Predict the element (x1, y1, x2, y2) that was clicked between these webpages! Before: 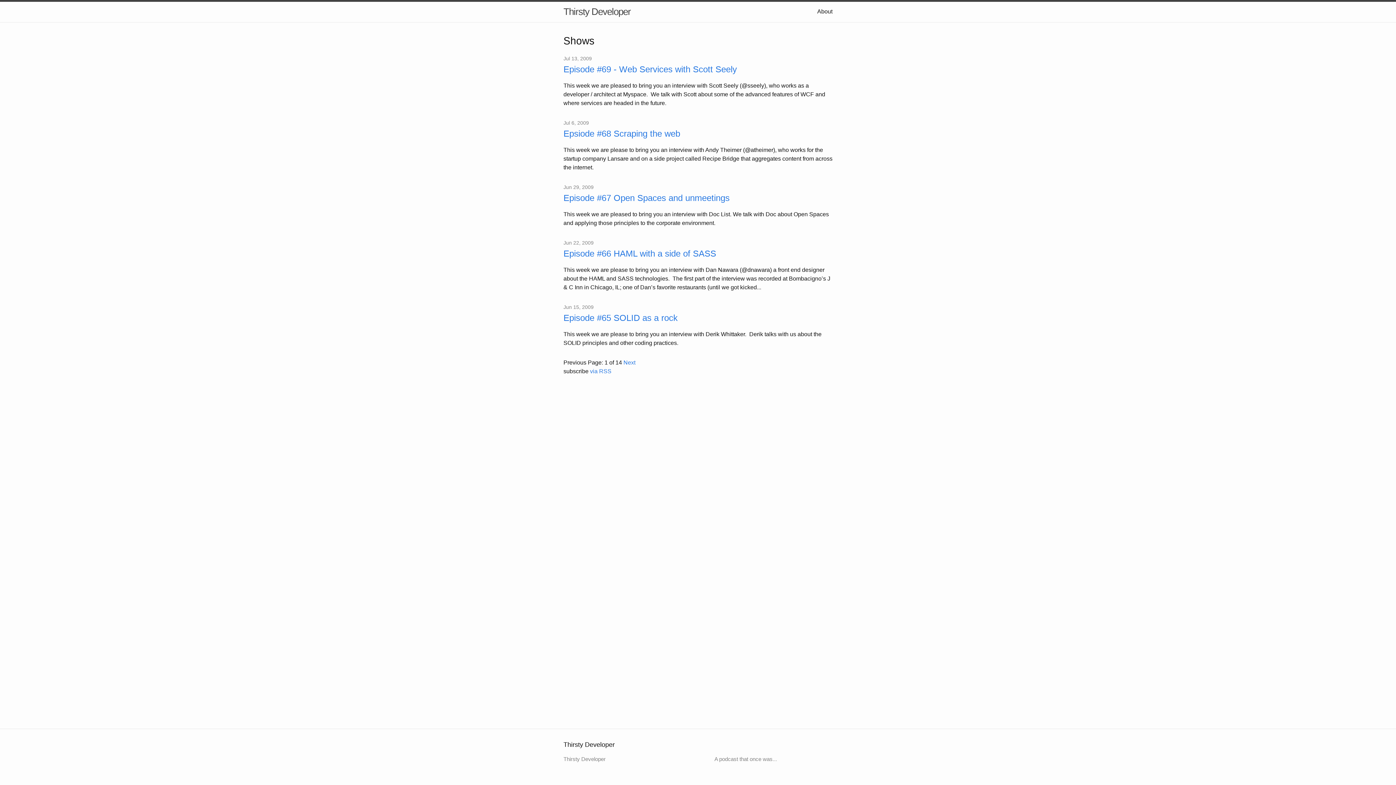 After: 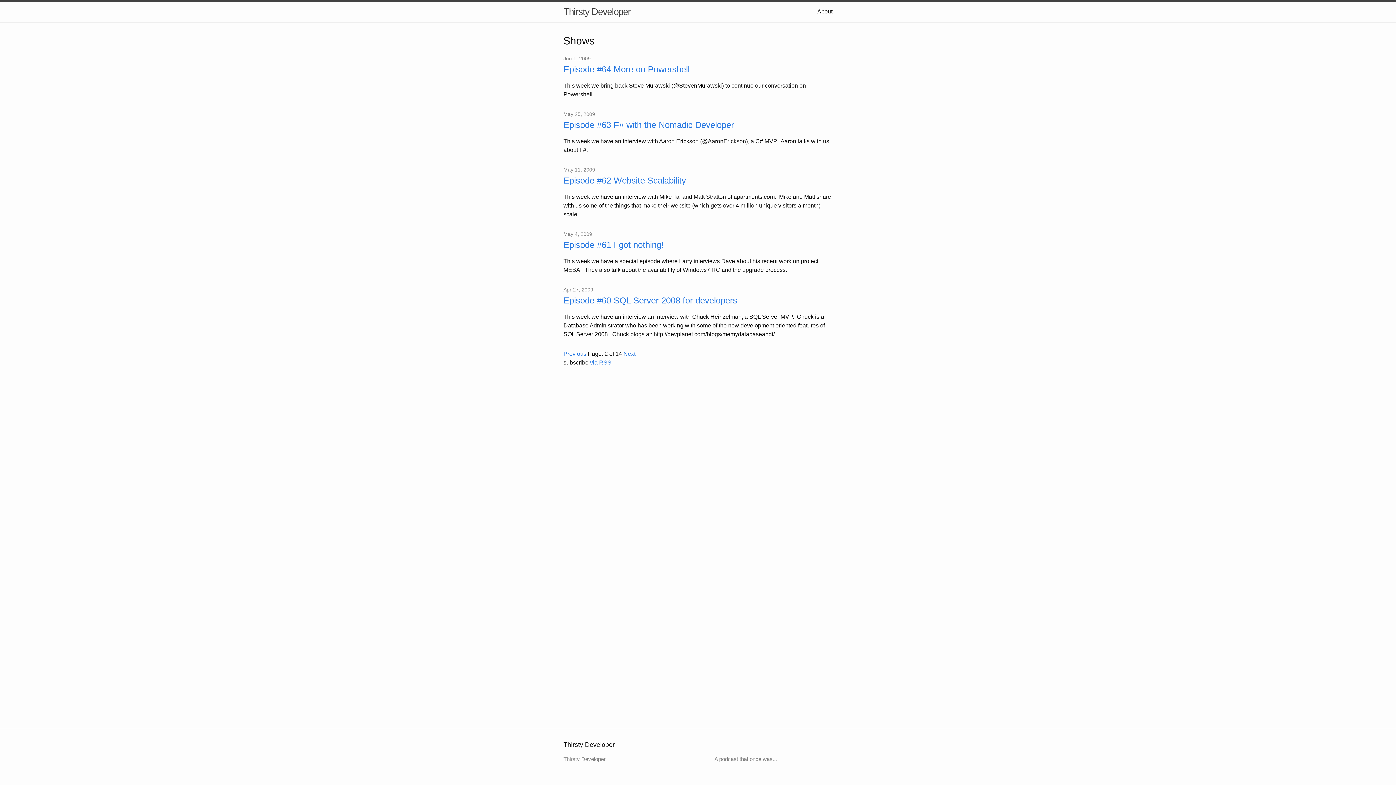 Action: bbox: (623, 359, 635, 365) label: Next